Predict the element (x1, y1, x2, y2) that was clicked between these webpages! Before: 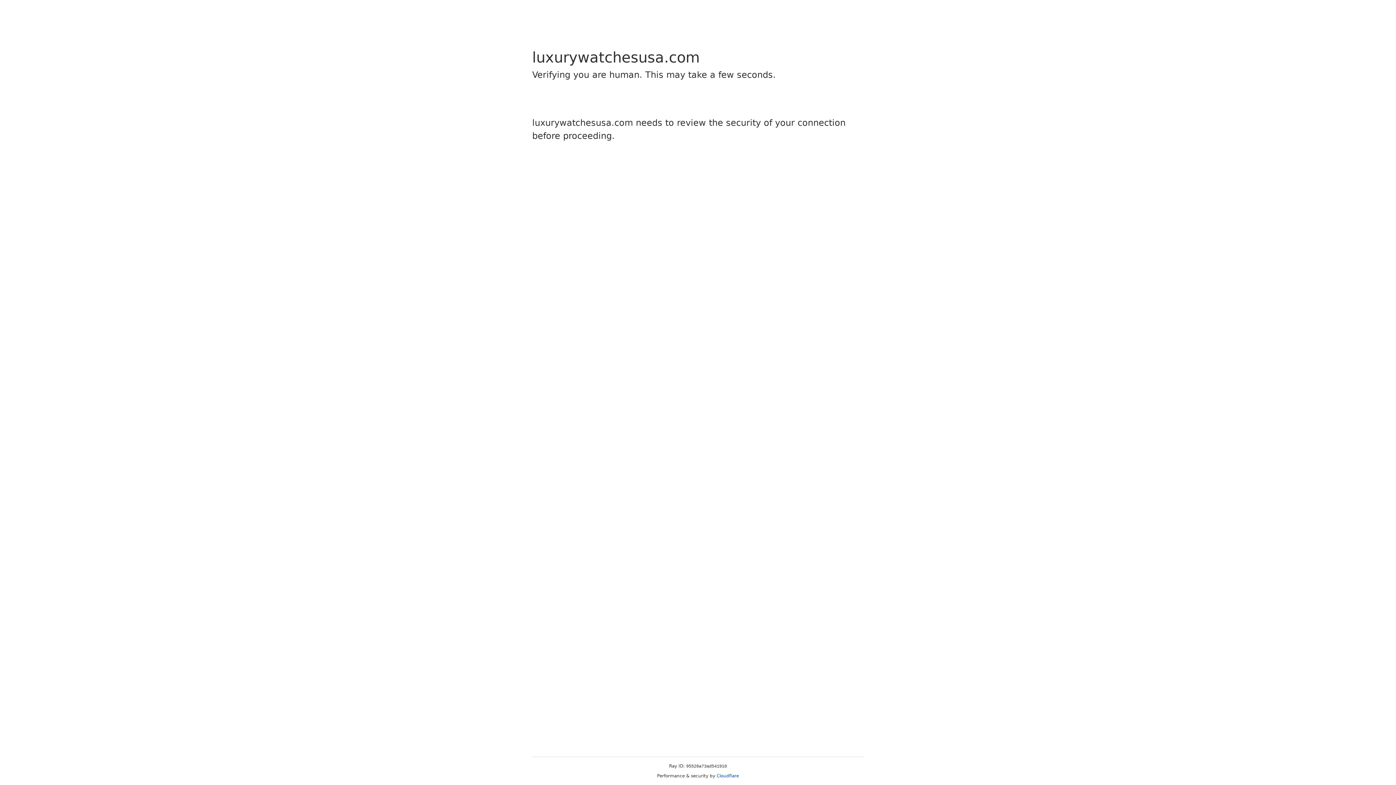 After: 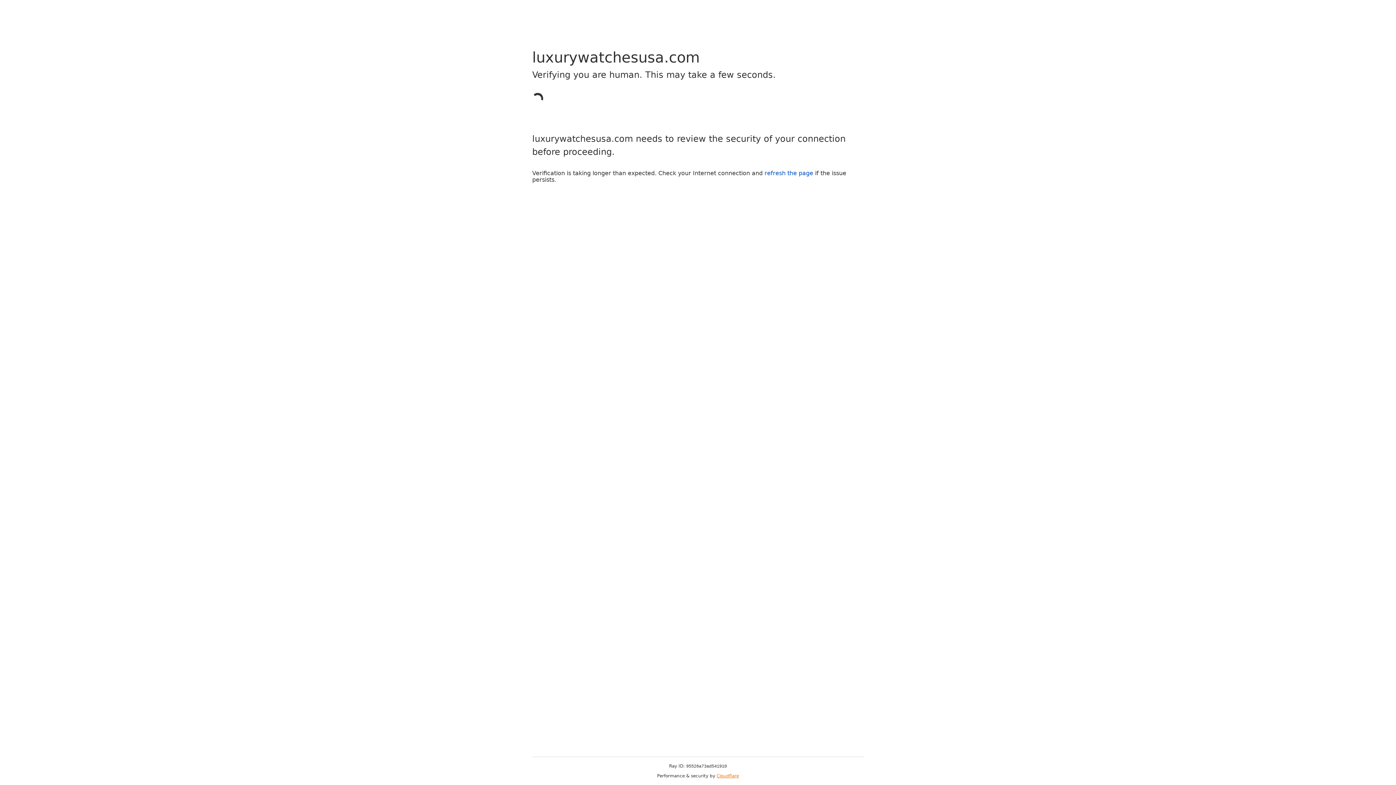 Action: label: Cloudflare bbox: (716, 773, 739, 778)